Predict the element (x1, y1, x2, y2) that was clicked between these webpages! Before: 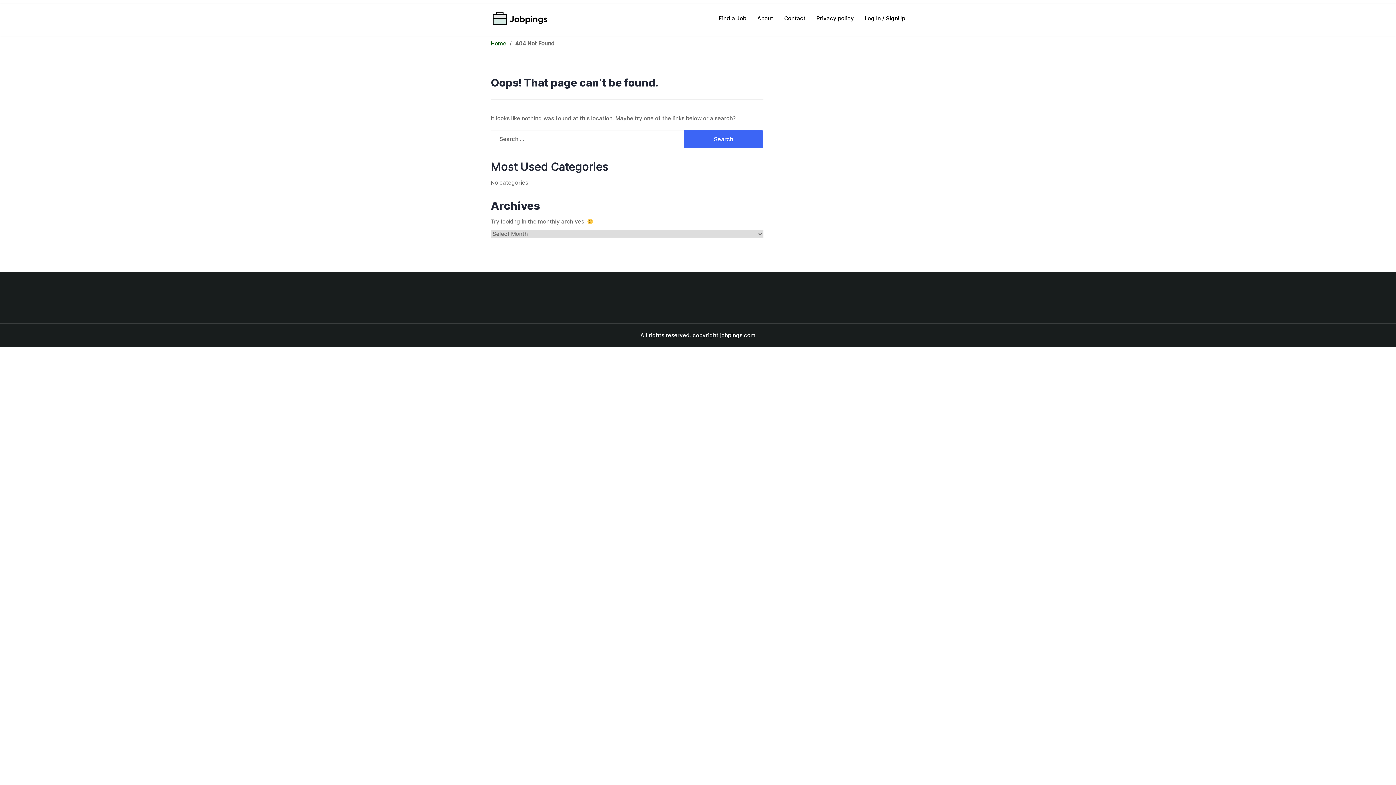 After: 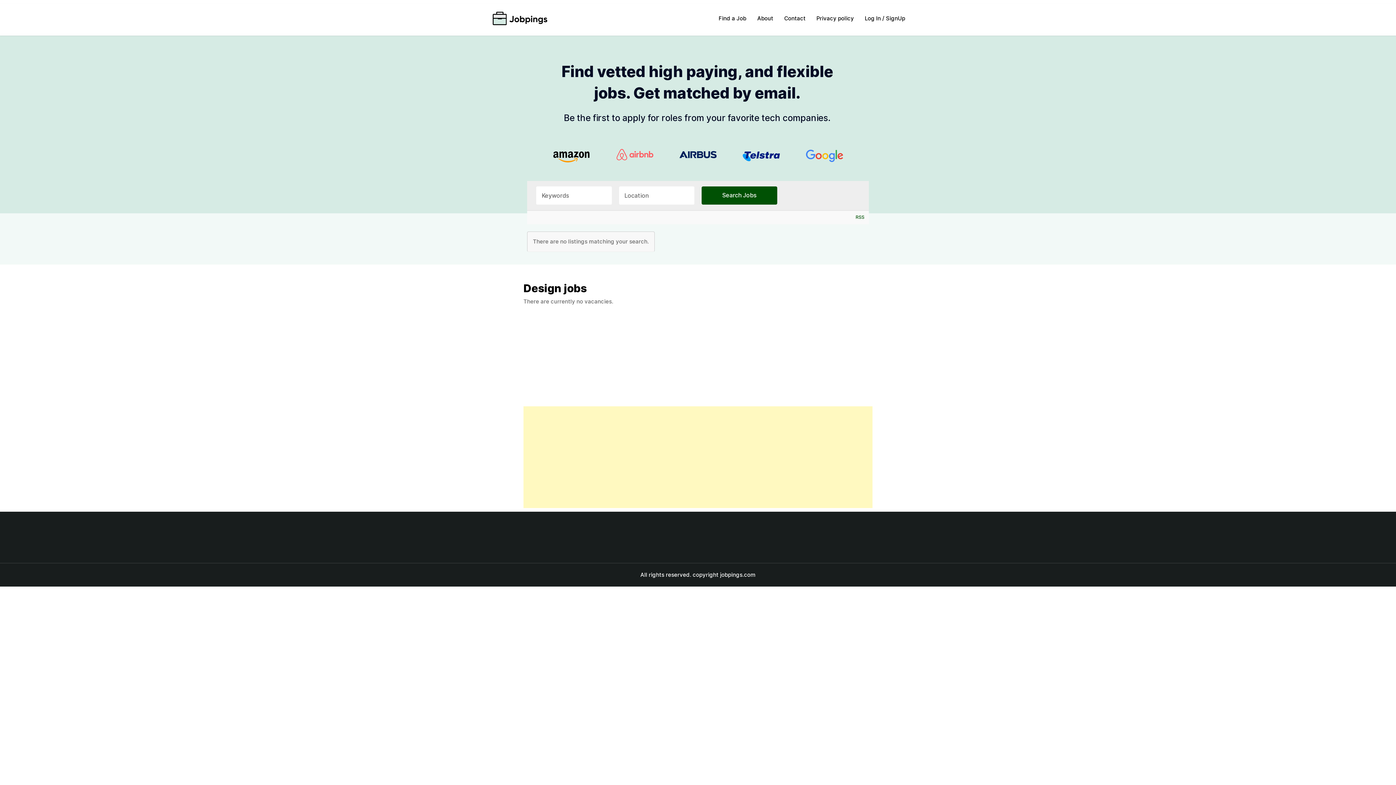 Action: bbox: (490, 9, 548, 28)